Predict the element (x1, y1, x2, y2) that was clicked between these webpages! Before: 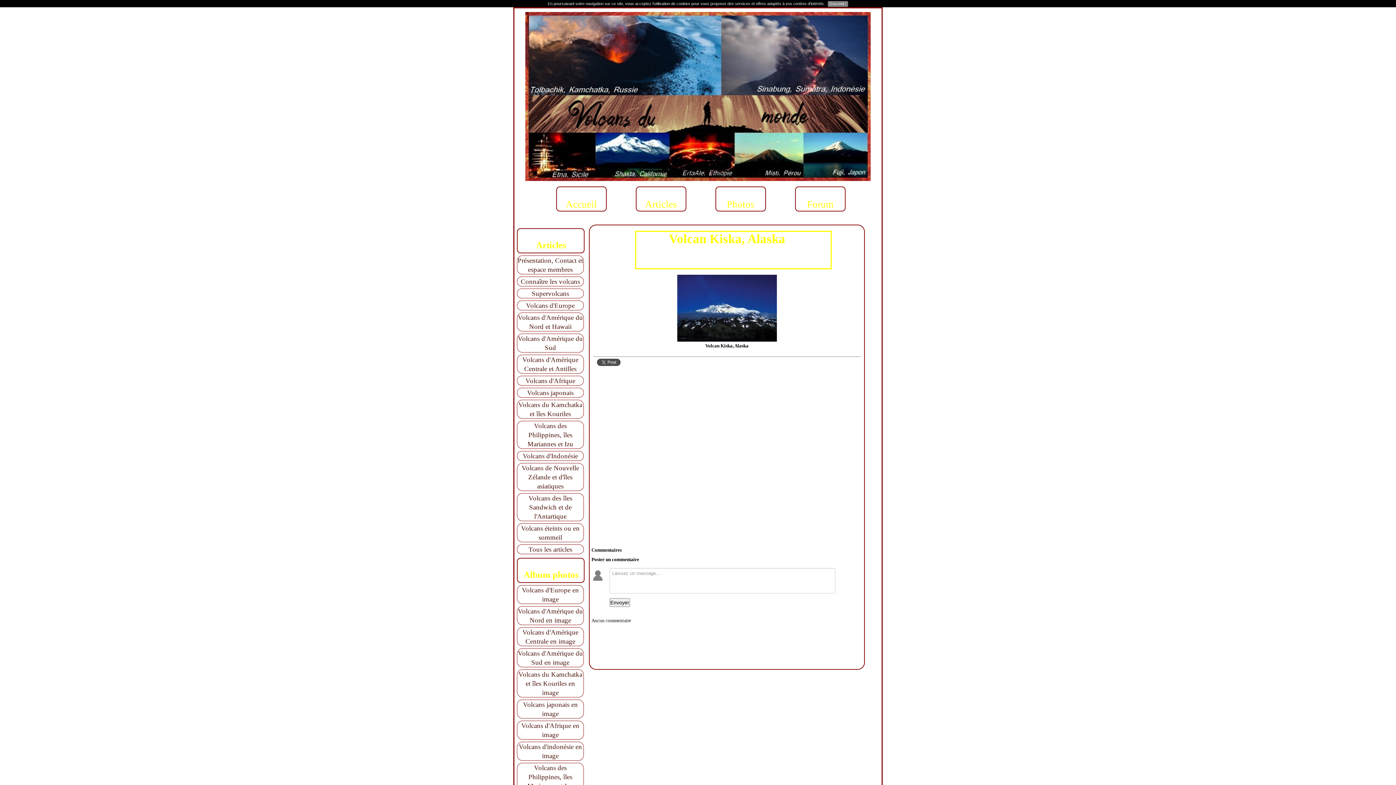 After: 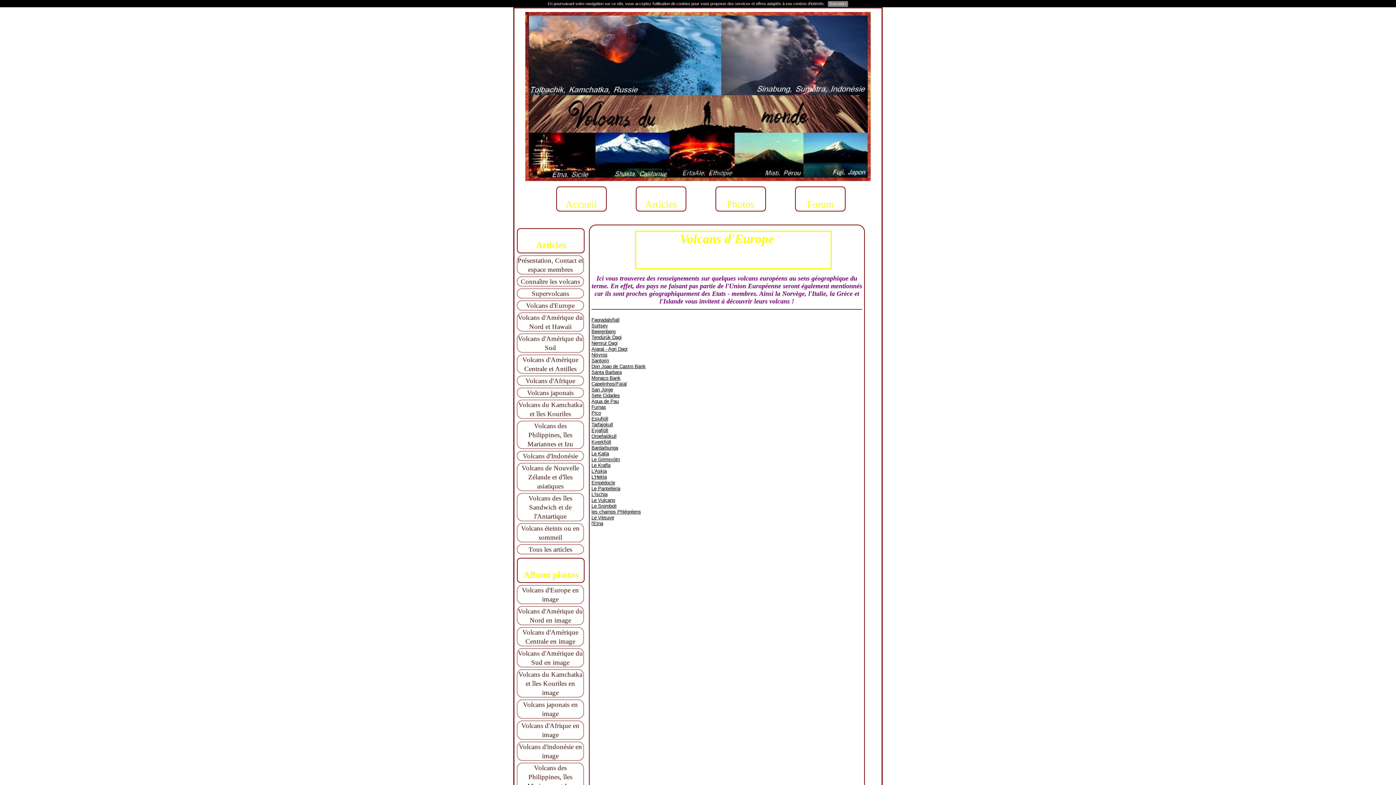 Action: label: Volcans d'Europe bbox: (526, 301, 574, 309)